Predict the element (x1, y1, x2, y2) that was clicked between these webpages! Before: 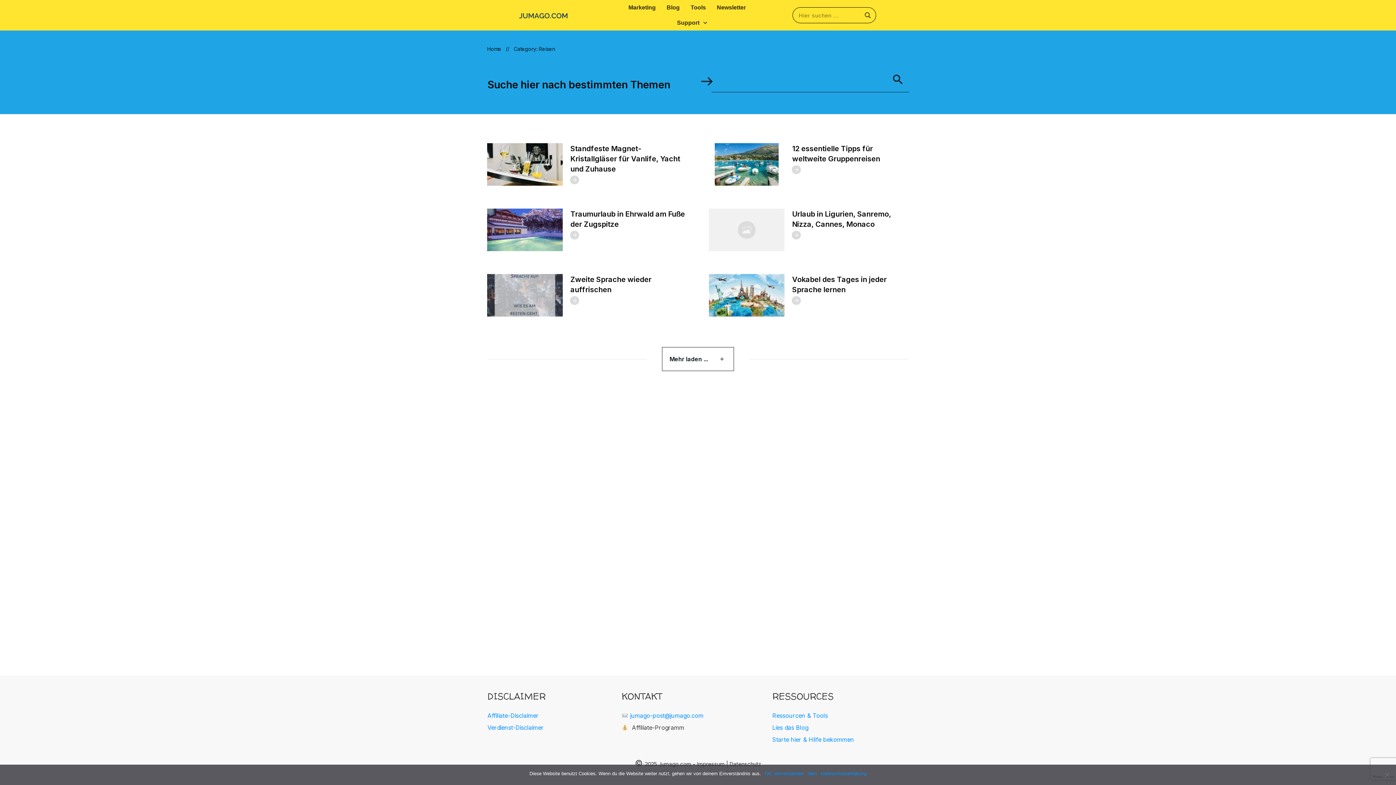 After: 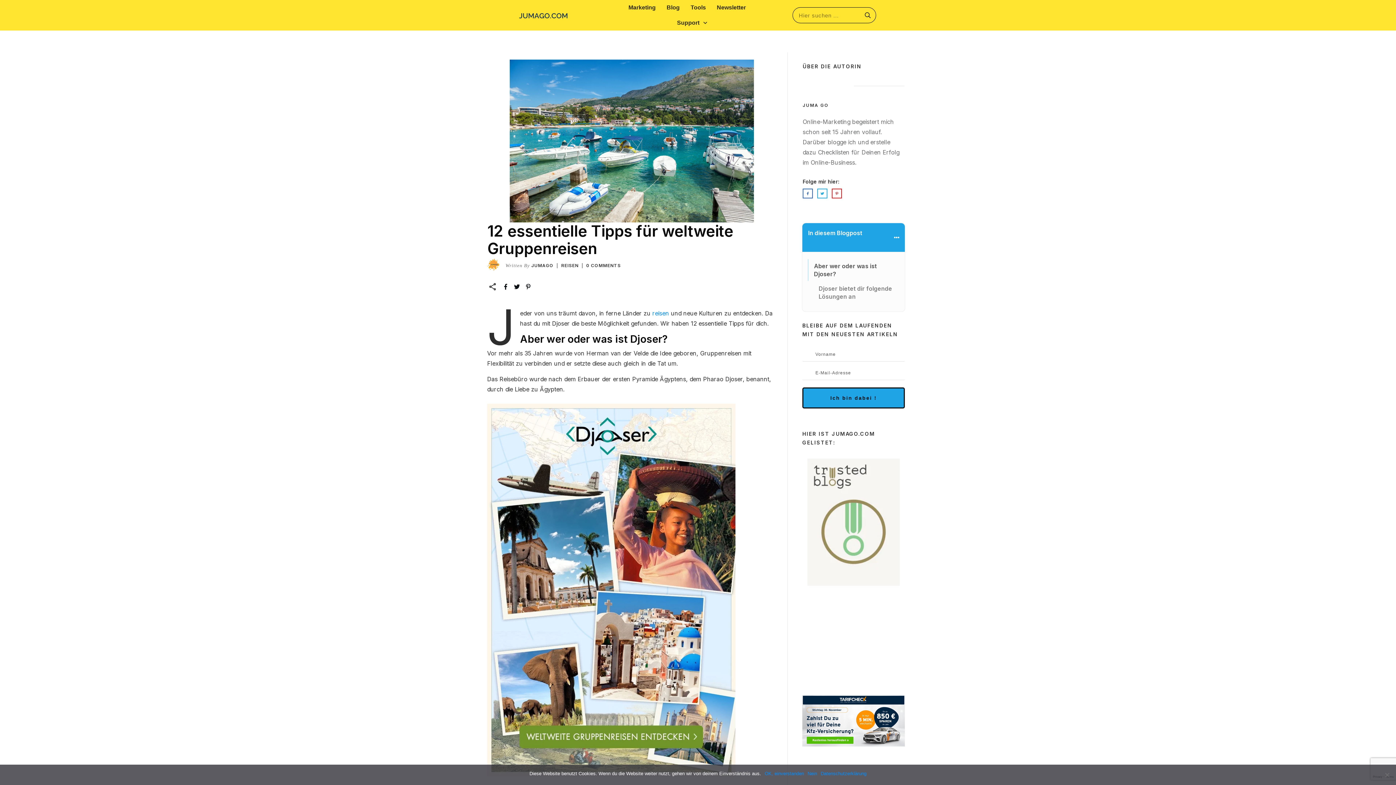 Action: bbox: (792, 165, 801, 174) label: 
